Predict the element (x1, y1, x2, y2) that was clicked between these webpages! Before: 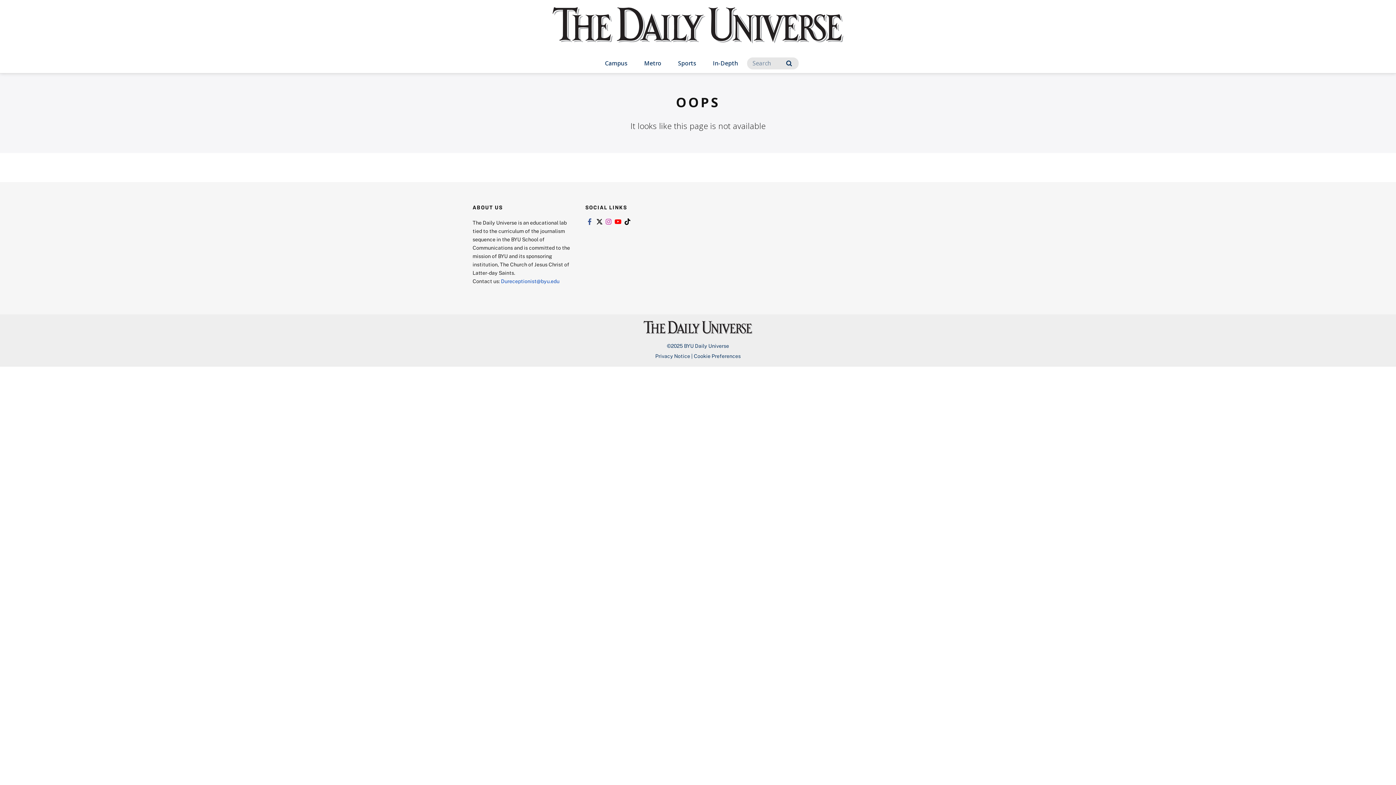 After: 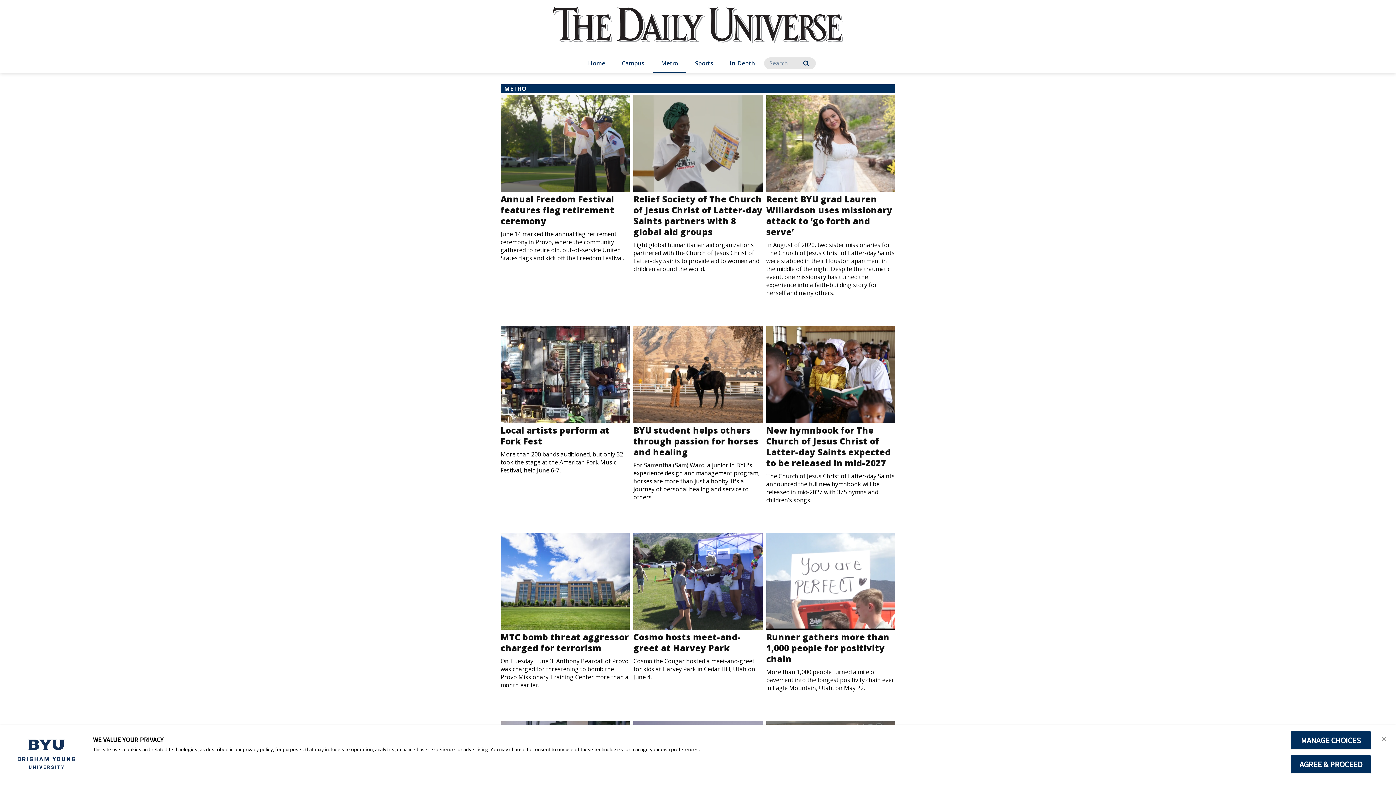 Action: bbox: (636, 54, 669, 73) label: Metro